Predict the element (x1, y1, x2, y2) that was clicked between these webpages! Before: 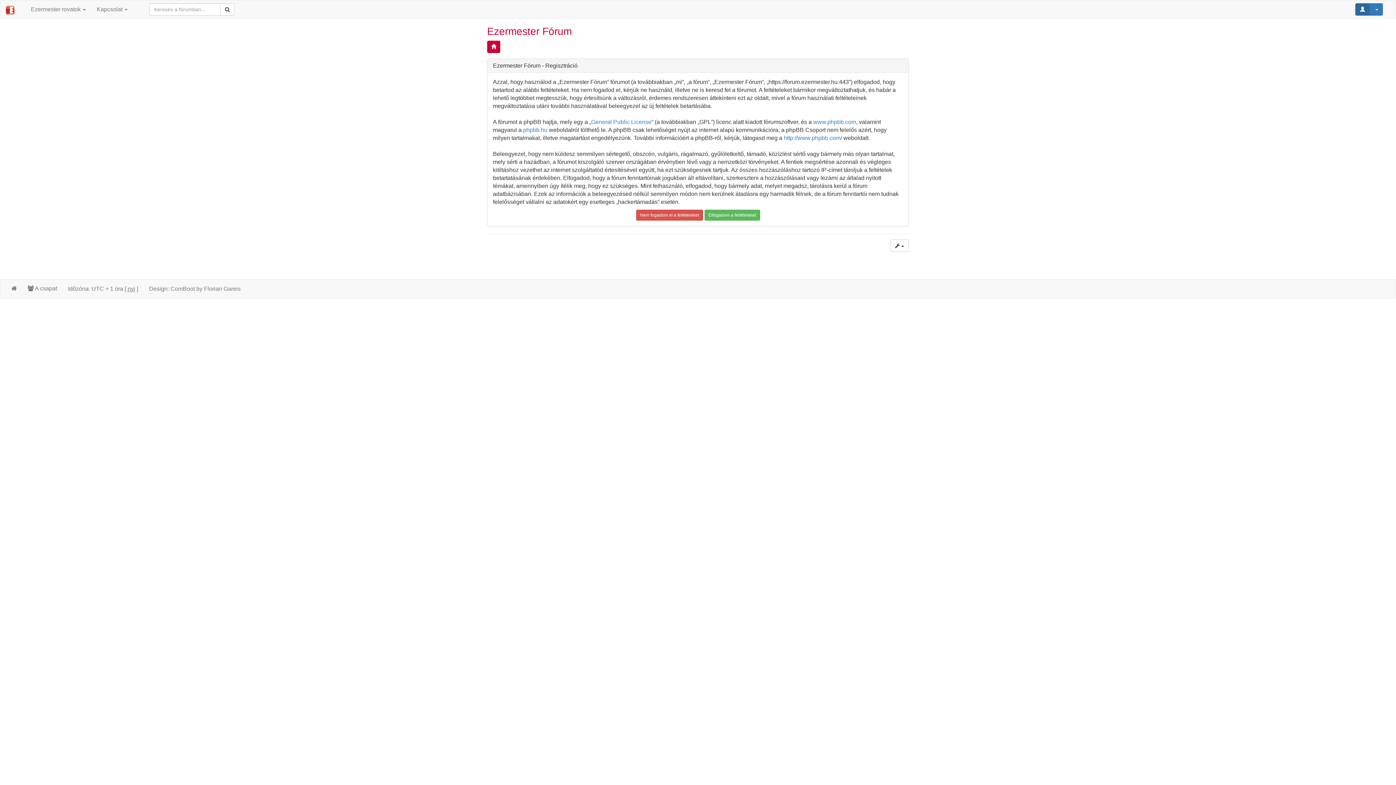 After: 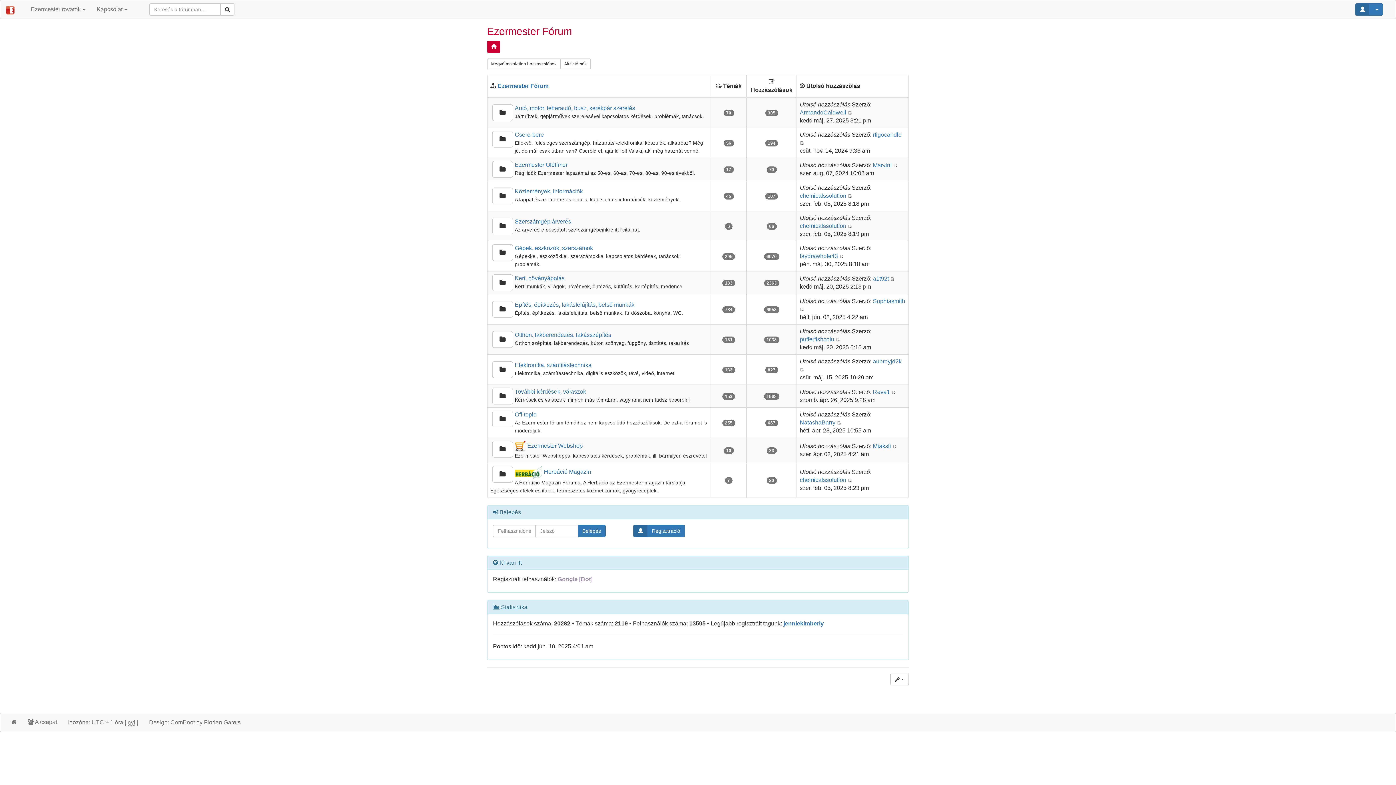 Action: bbox: (487, 40, 500, 53)